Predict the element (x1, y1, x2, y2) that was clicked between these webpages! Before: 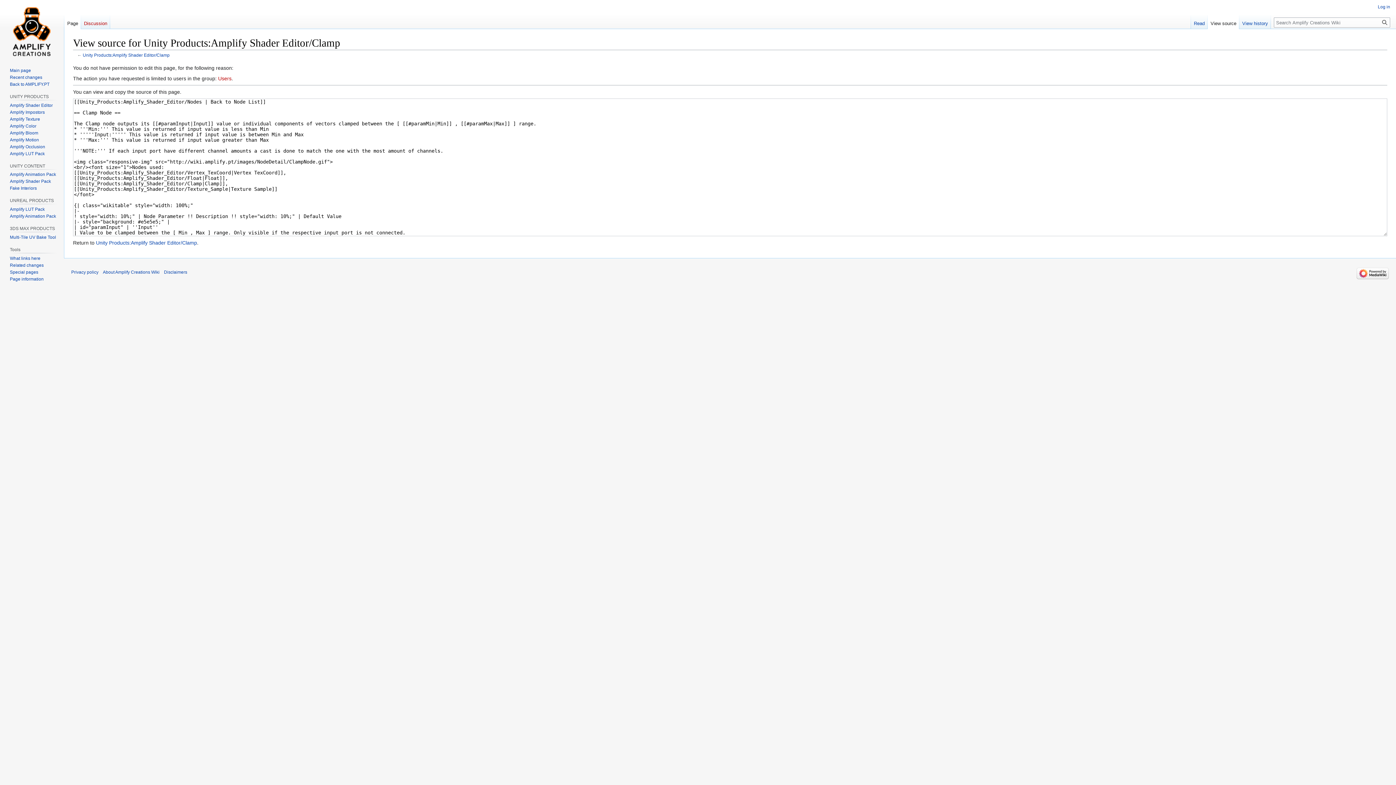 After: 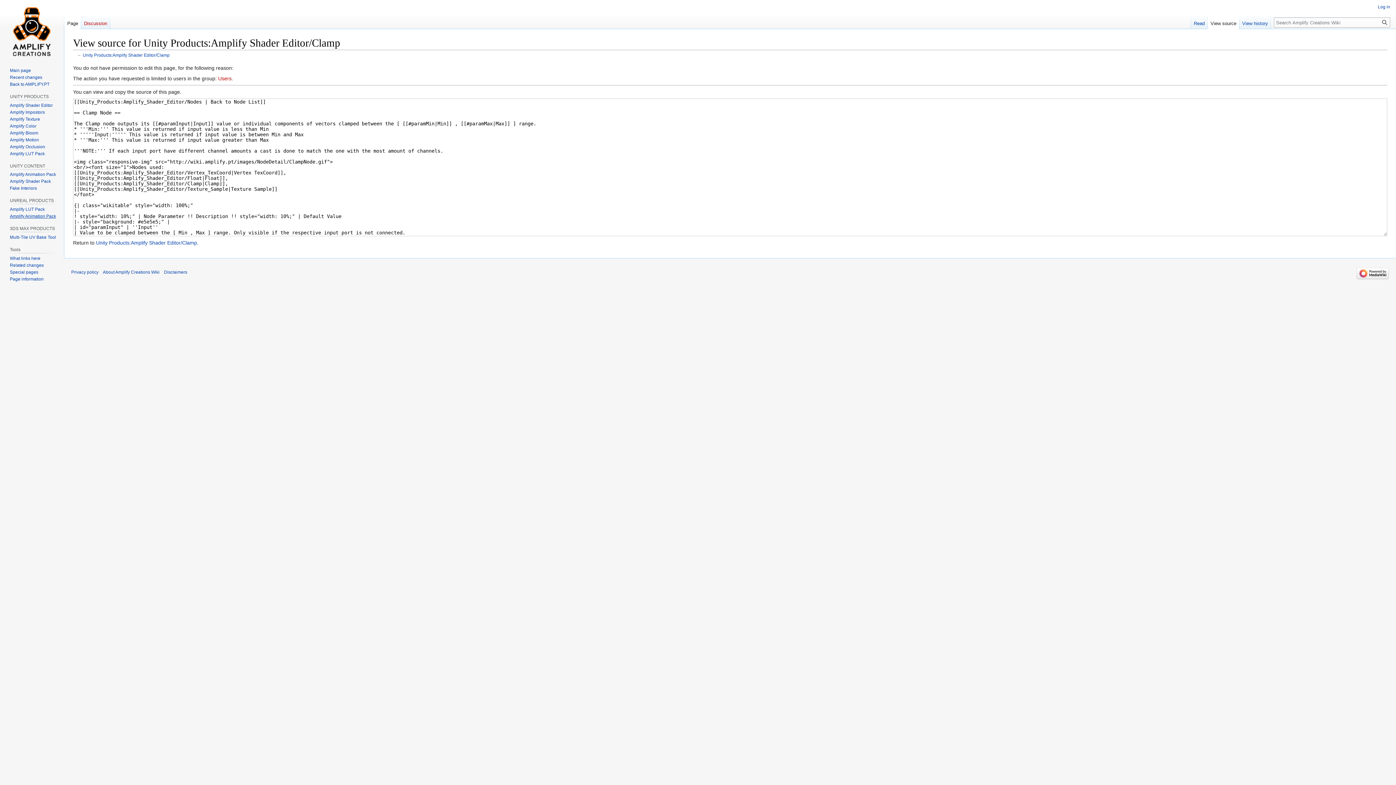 Action: bbox: (9, 213, 56, 218) label: Amplify Animation Pack